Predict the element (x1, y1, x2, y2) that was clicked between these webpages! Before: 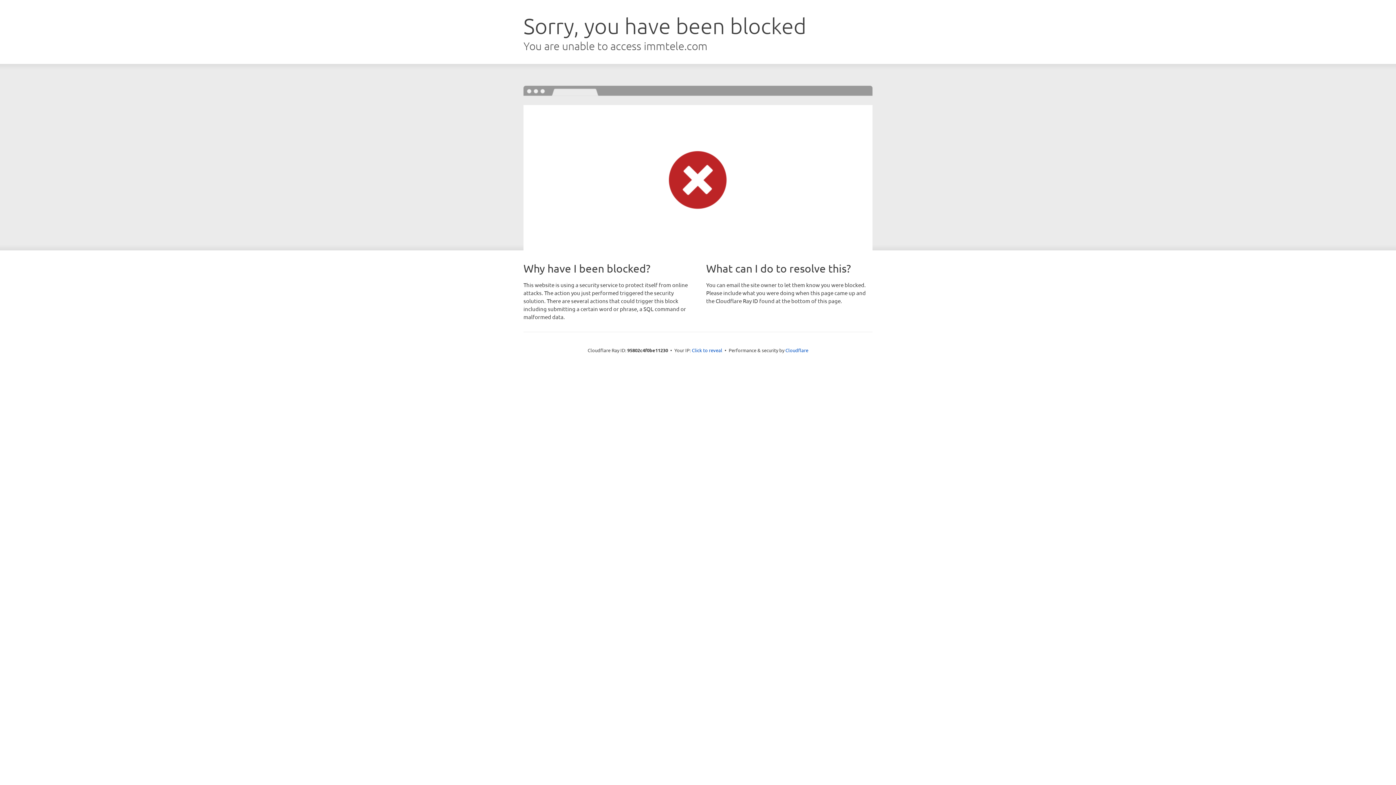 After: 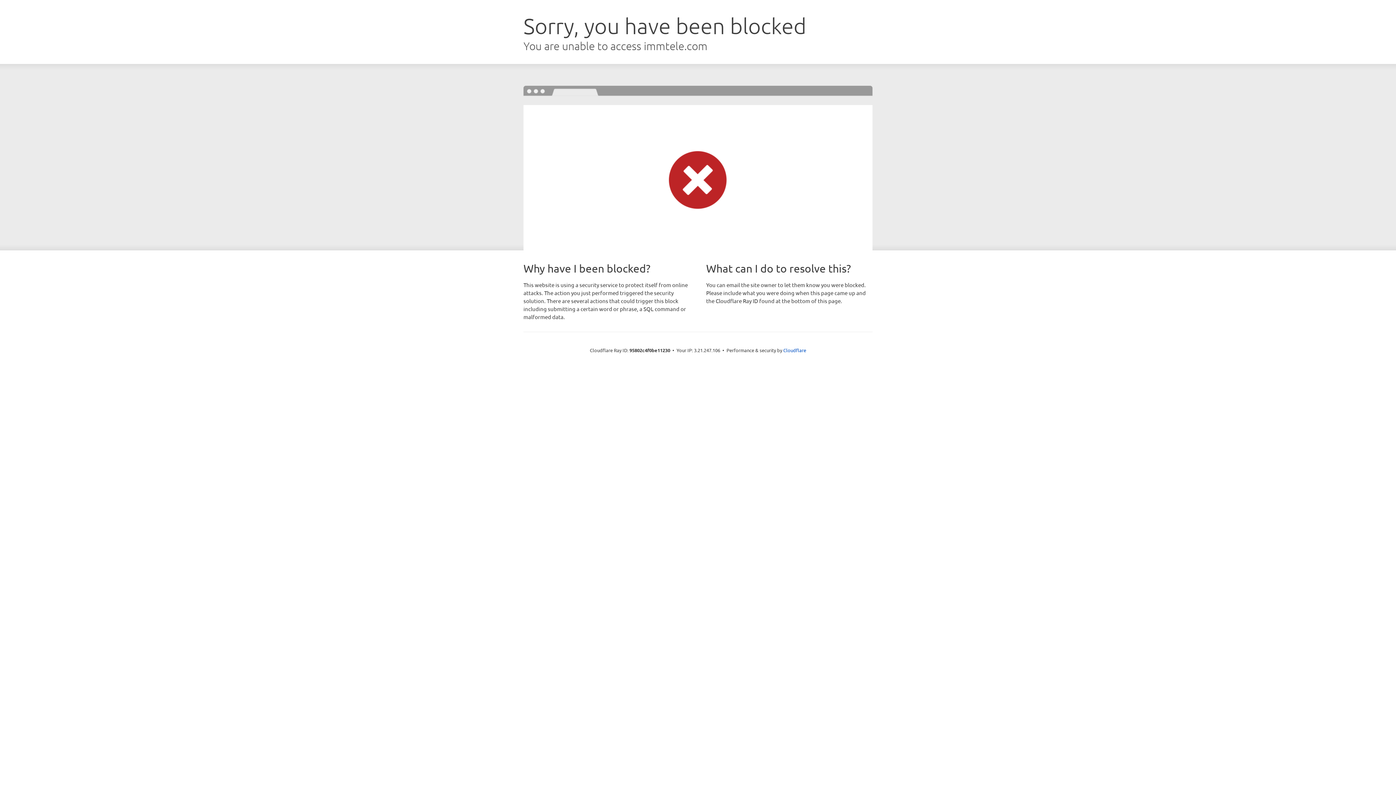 Action: label: Click to reveal bbox: (692, 346, 722, 353)